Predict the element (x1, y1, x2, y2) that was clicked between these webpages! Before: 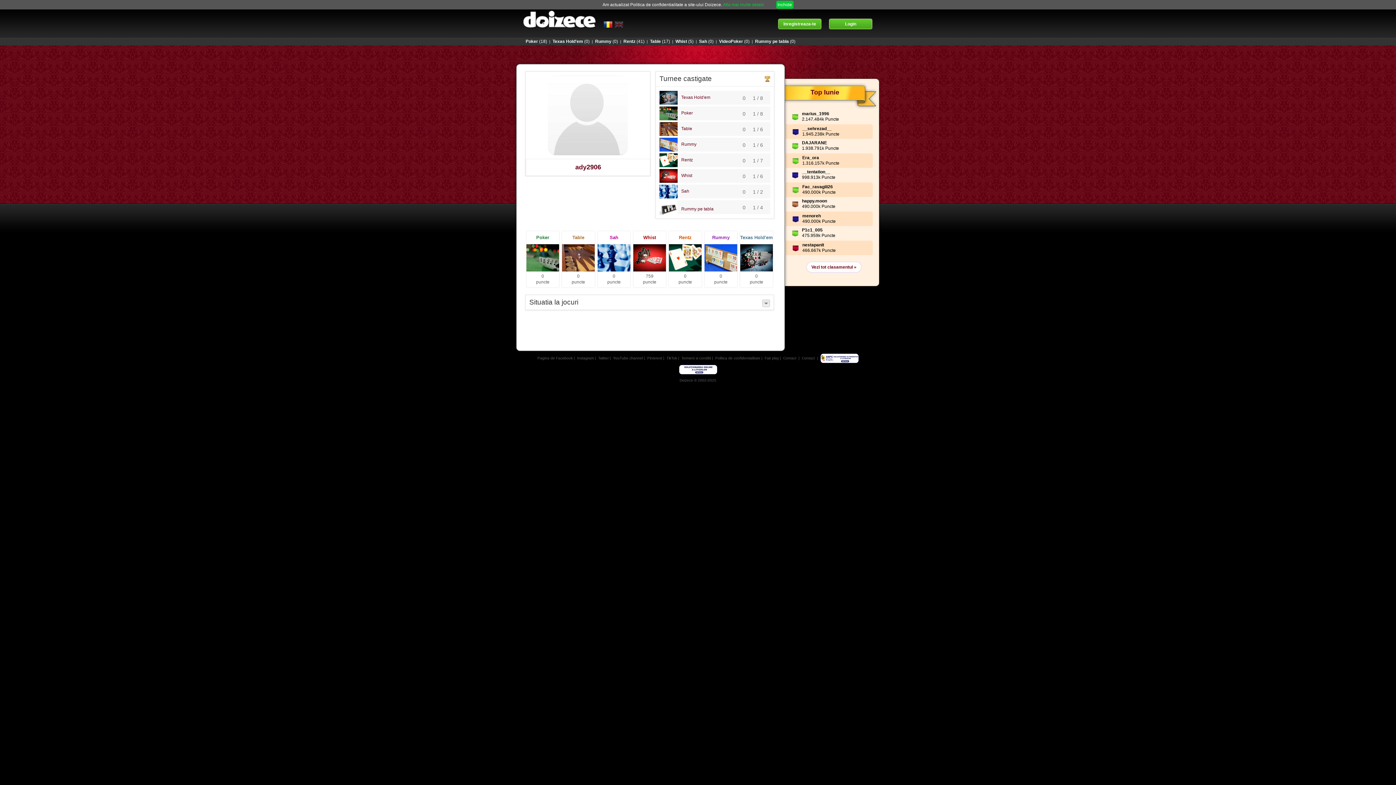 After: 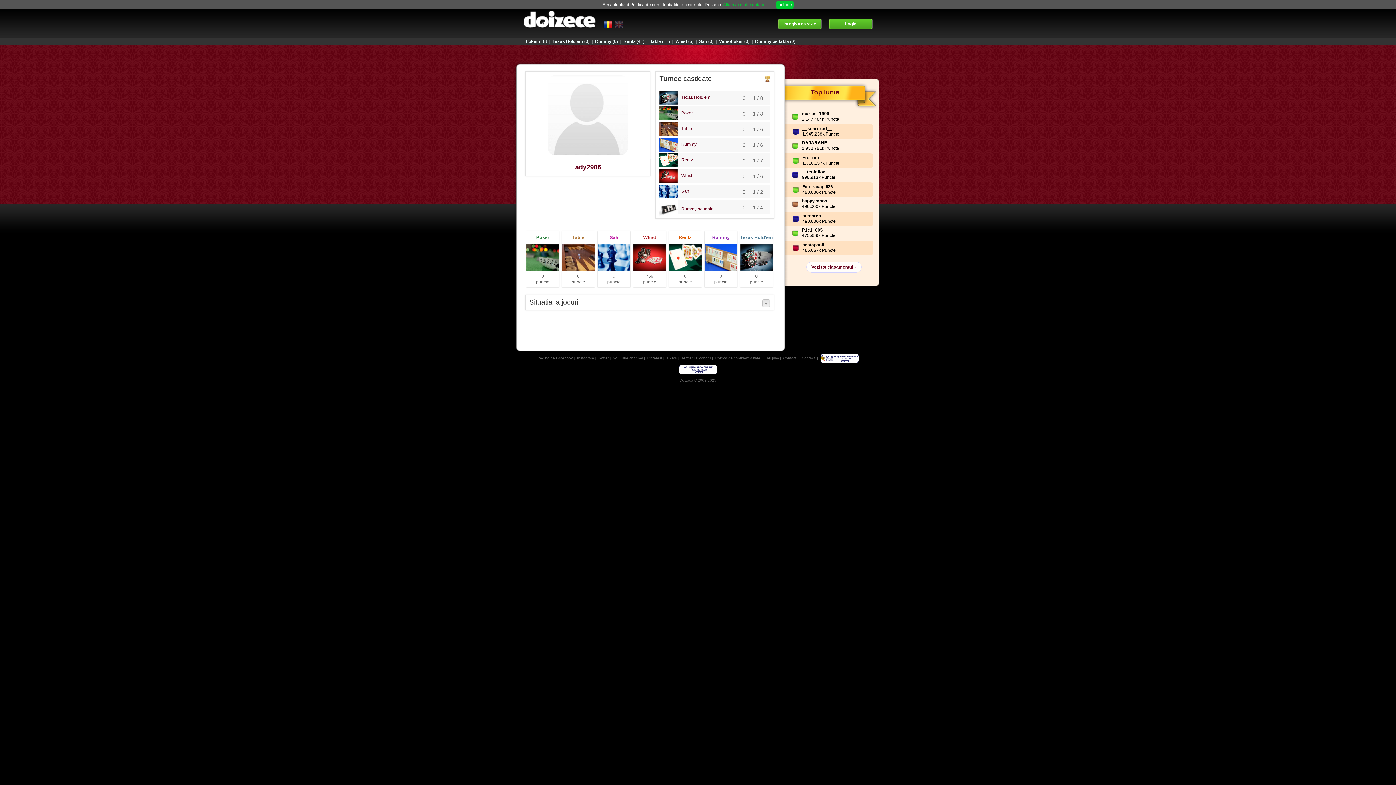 Action: bbox: (537, 356, 572, 360) label: Pagina de Facebook